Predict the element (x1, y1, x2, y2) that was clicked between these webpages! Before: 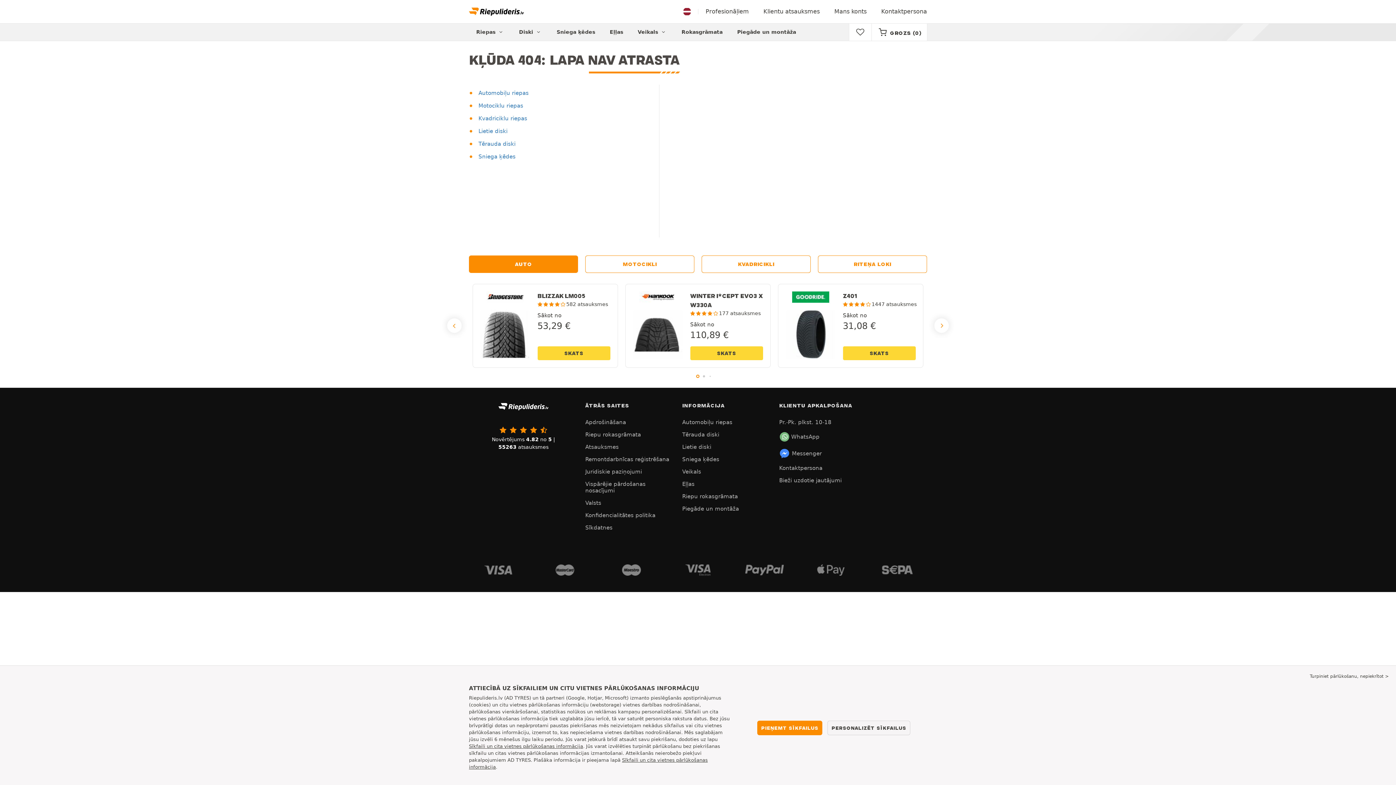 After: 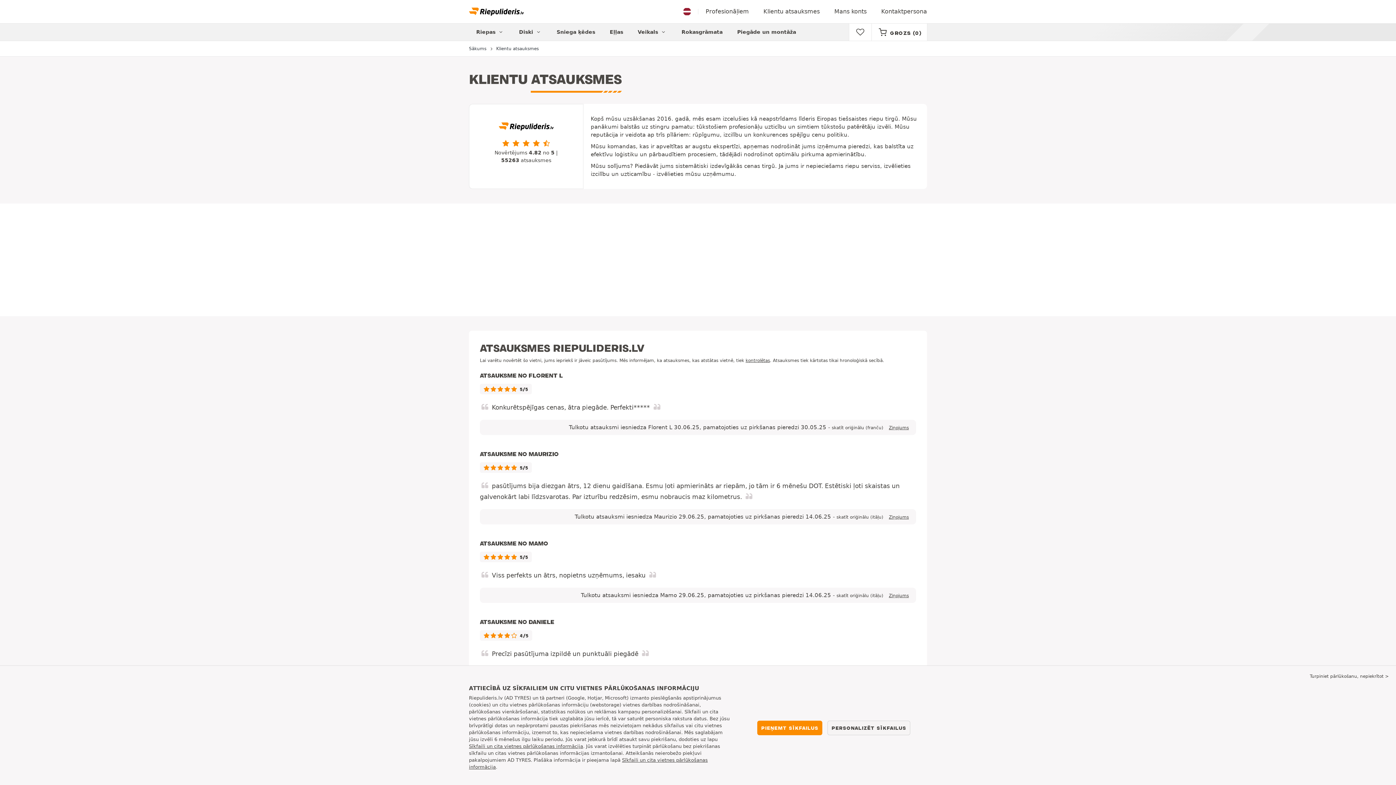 Action: label: Klientu atsauksmes bbox: (756, 0, 827, 23)